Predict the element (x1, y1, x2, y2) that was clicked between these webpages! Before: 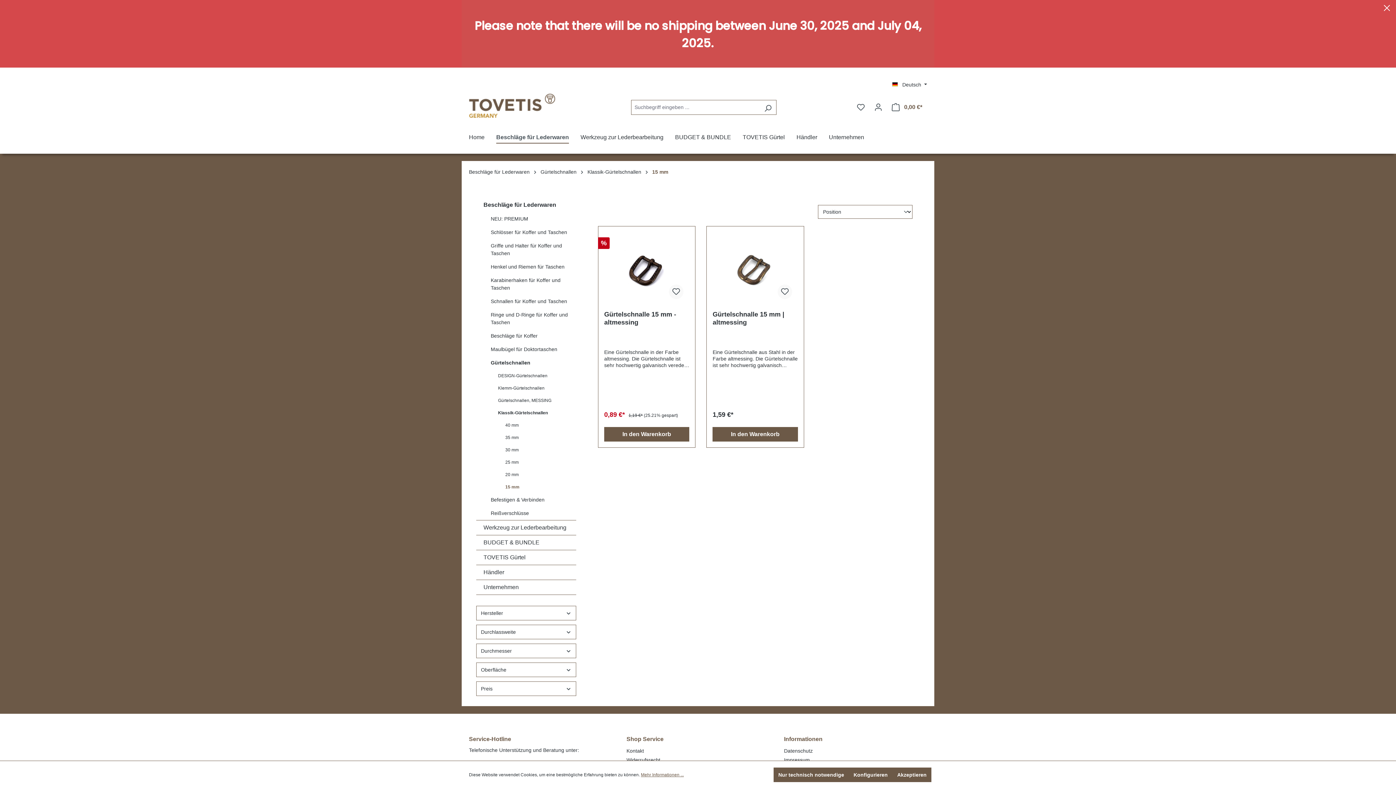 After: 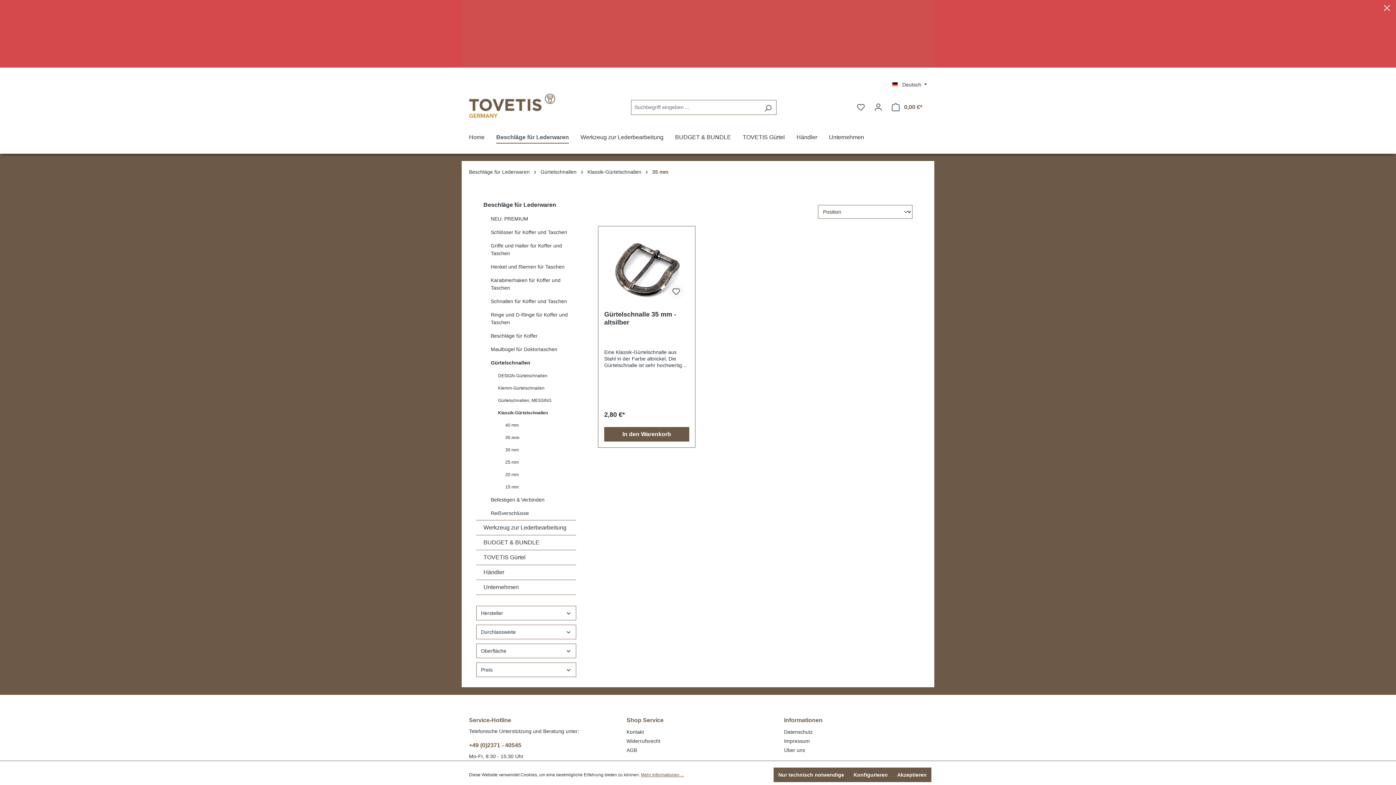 Action: label: 35 mm bbox: (498, 431, 576, 444)